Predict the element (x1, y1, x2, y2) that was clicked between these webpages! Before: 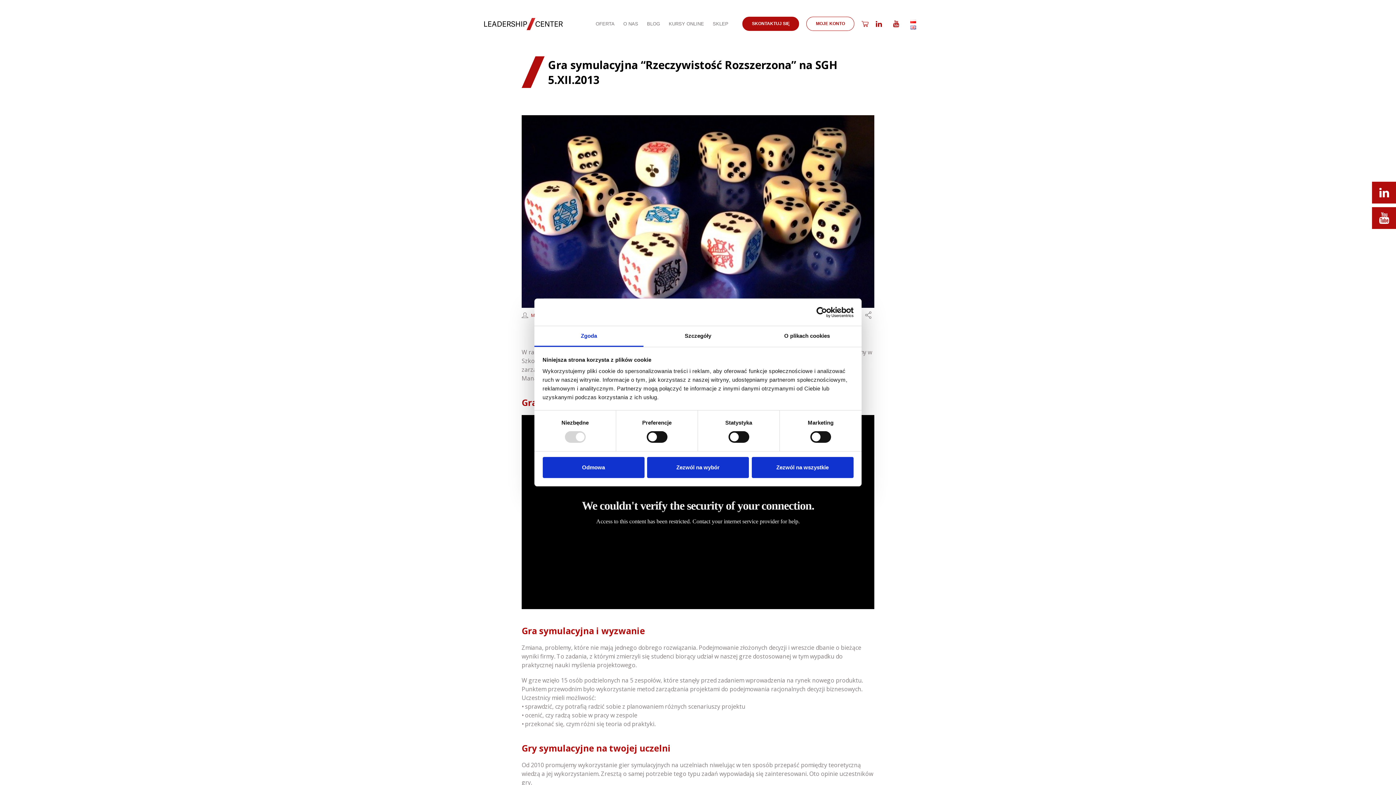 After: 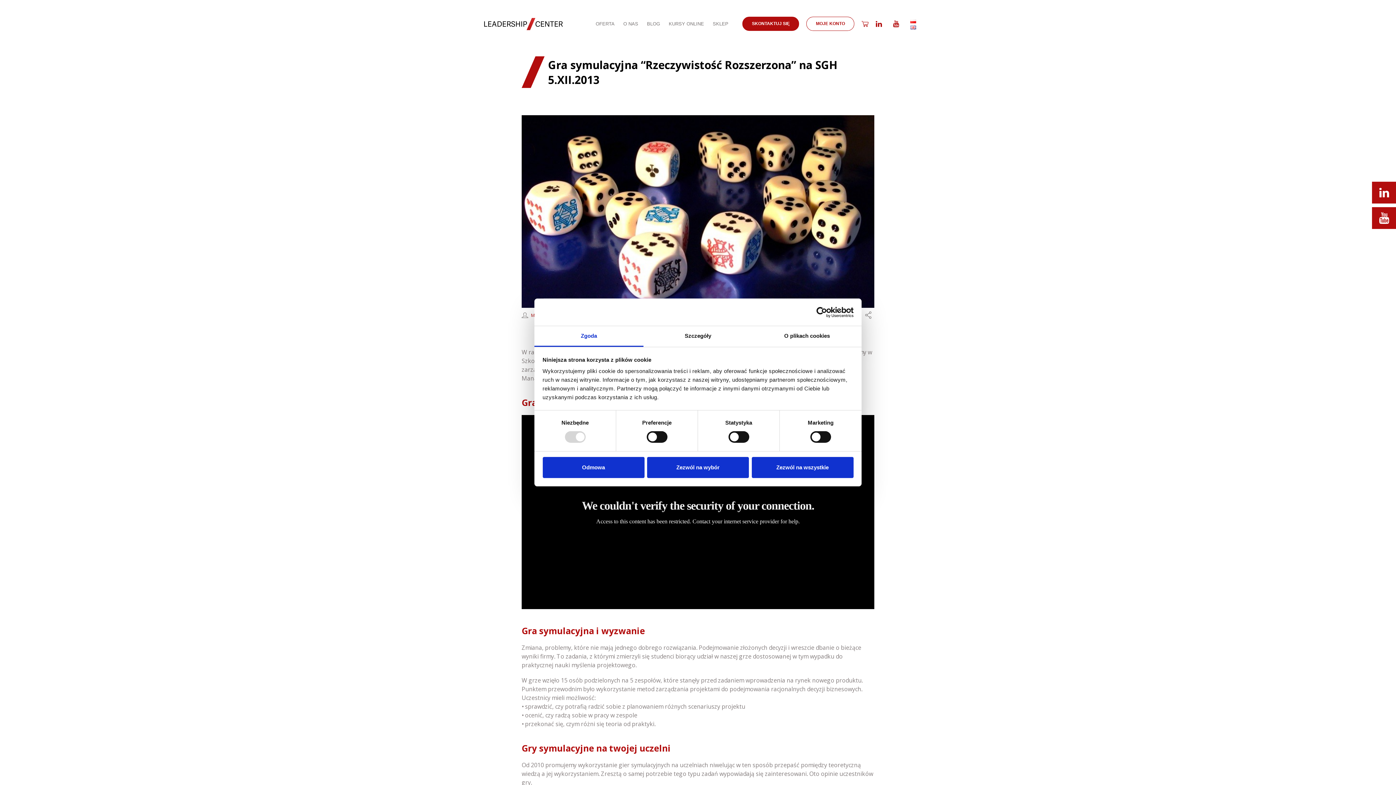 Action: bbox: (534, 326, 643, 347) label: Zgoda